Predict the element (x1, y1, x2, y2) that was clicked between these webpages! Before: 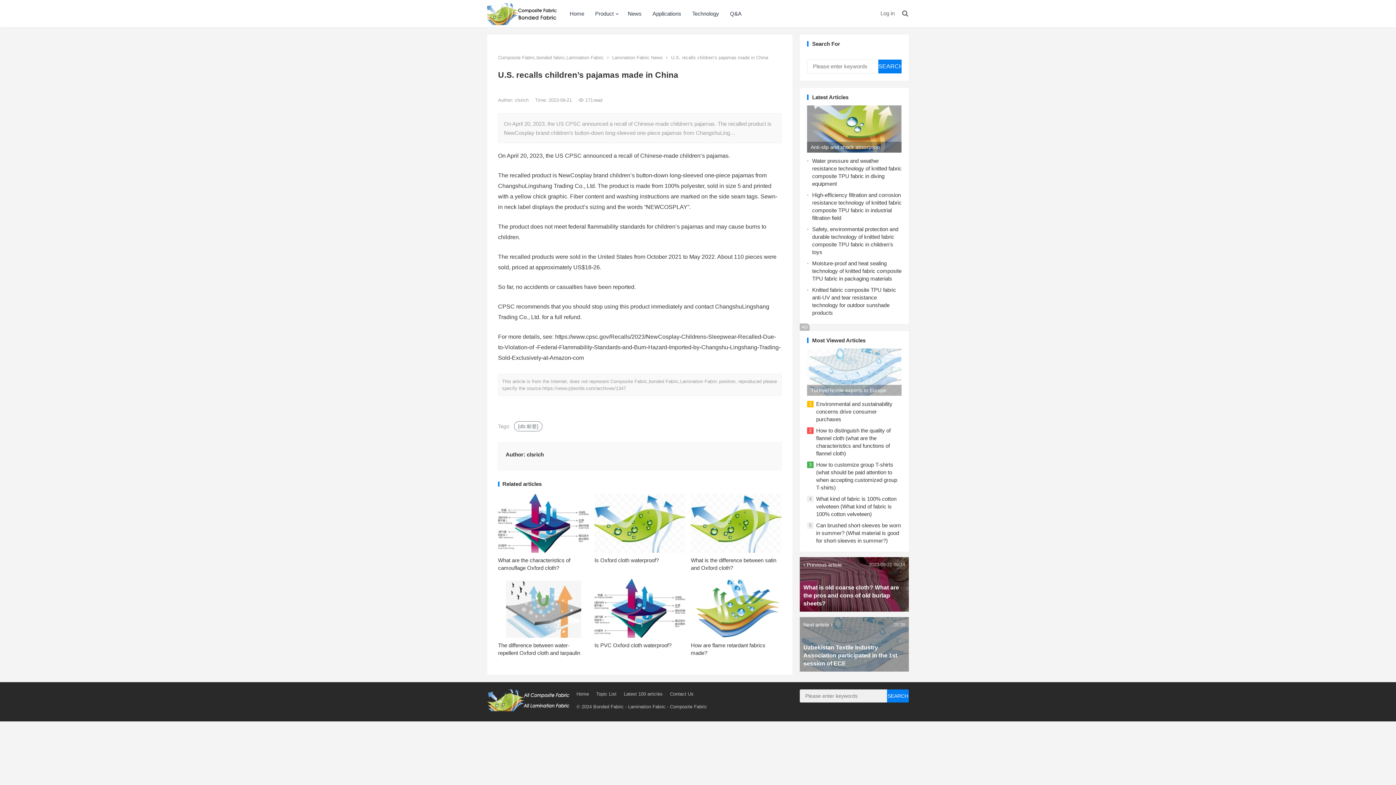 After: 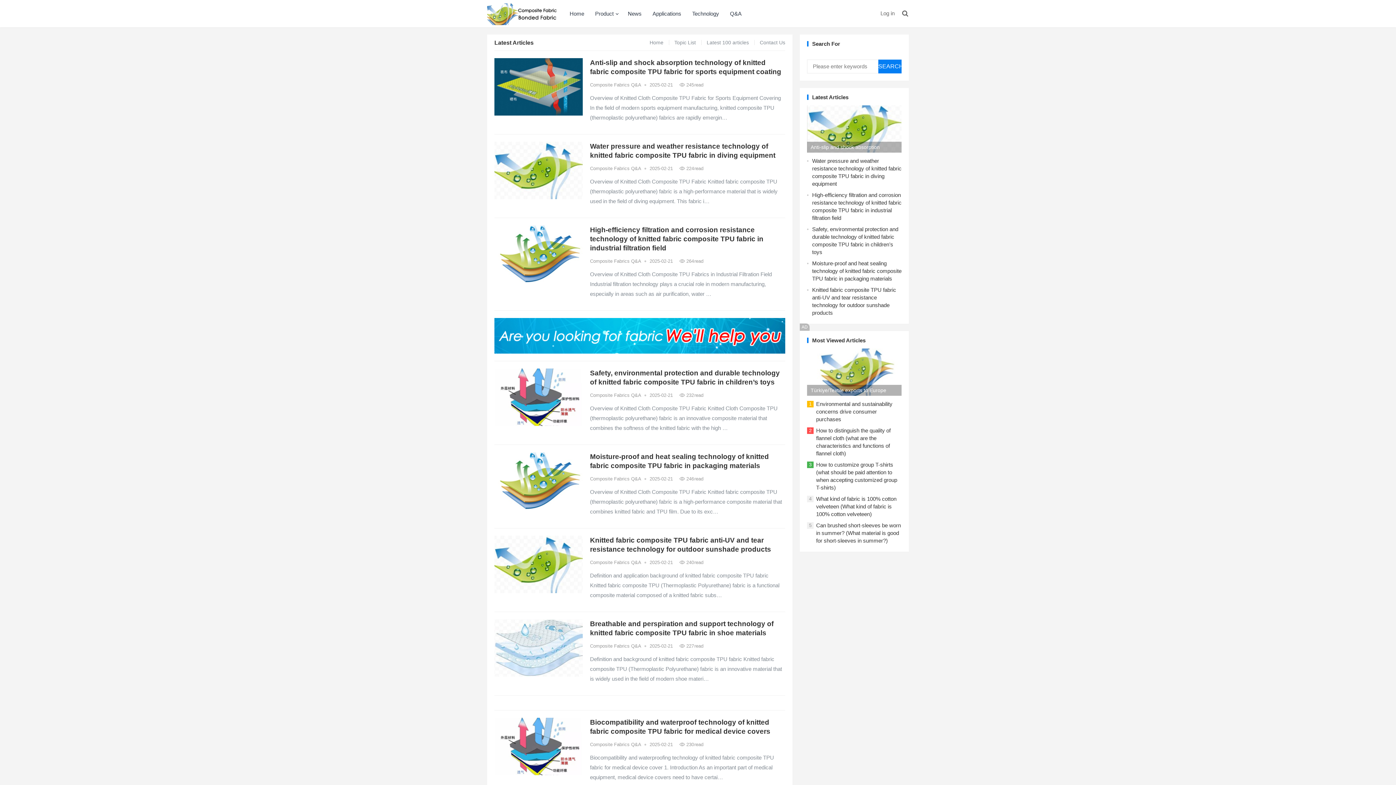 Action: bbox: (670, 704, 707, 709) label: Composite Fabric